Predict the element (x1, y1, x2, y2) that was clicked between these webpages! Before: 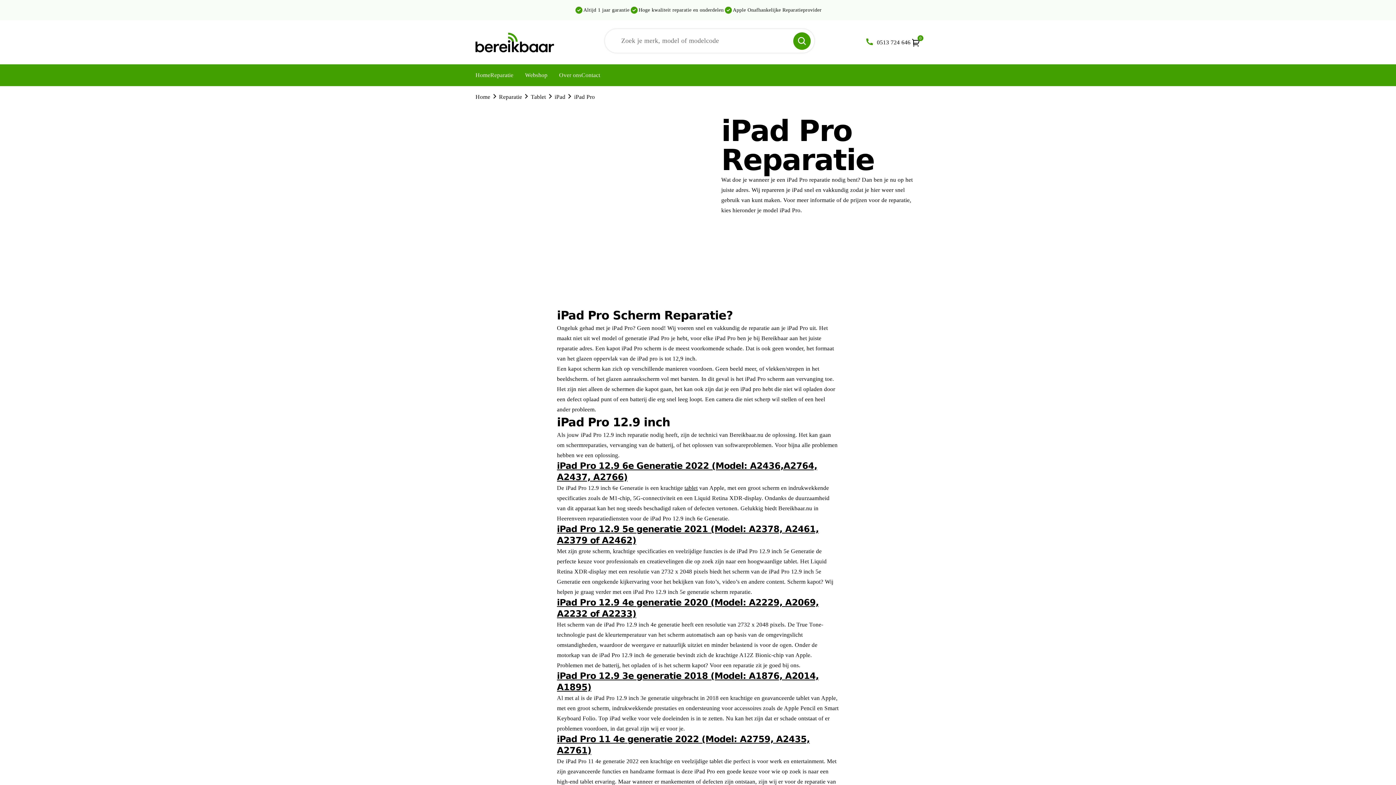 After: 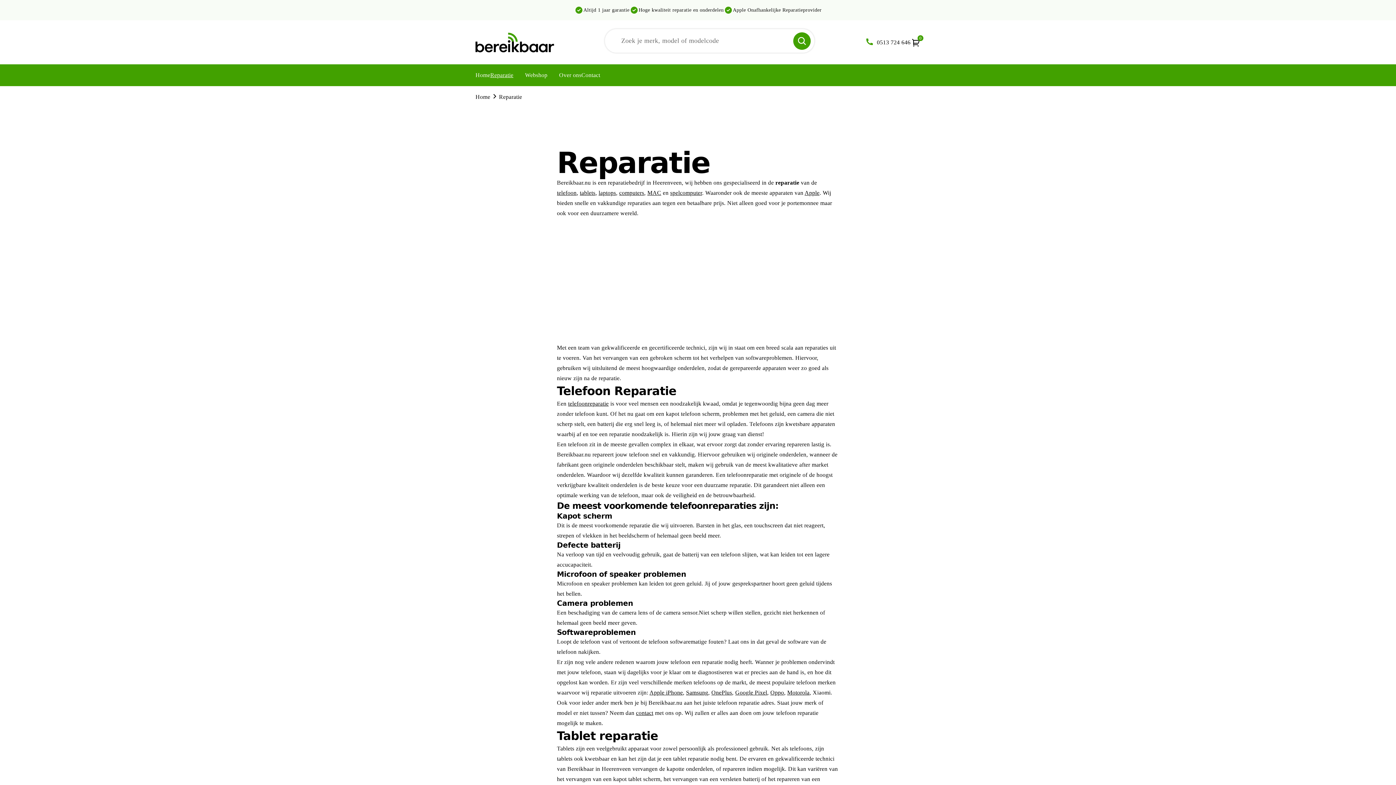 Action: label: Reparatie bbox: (499, 92, 522, 102)